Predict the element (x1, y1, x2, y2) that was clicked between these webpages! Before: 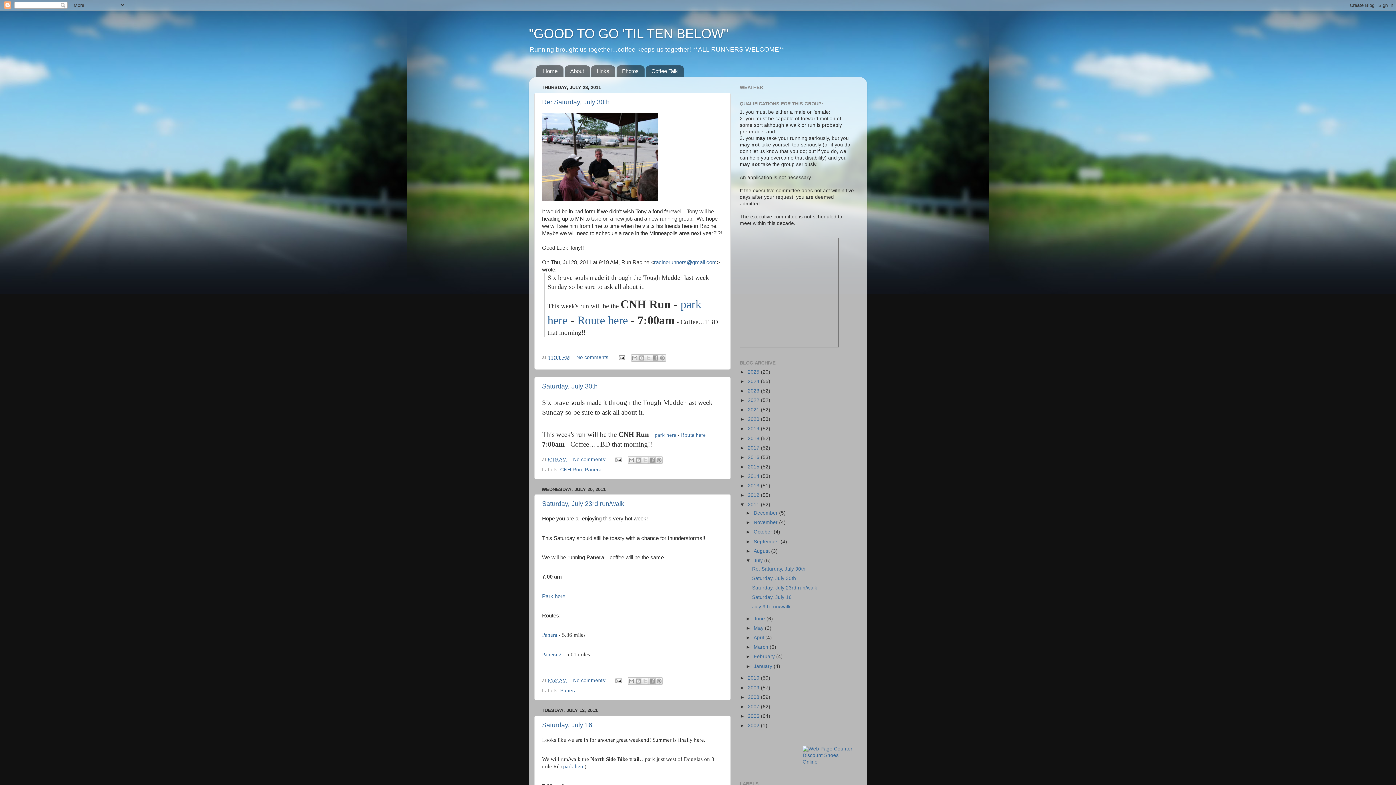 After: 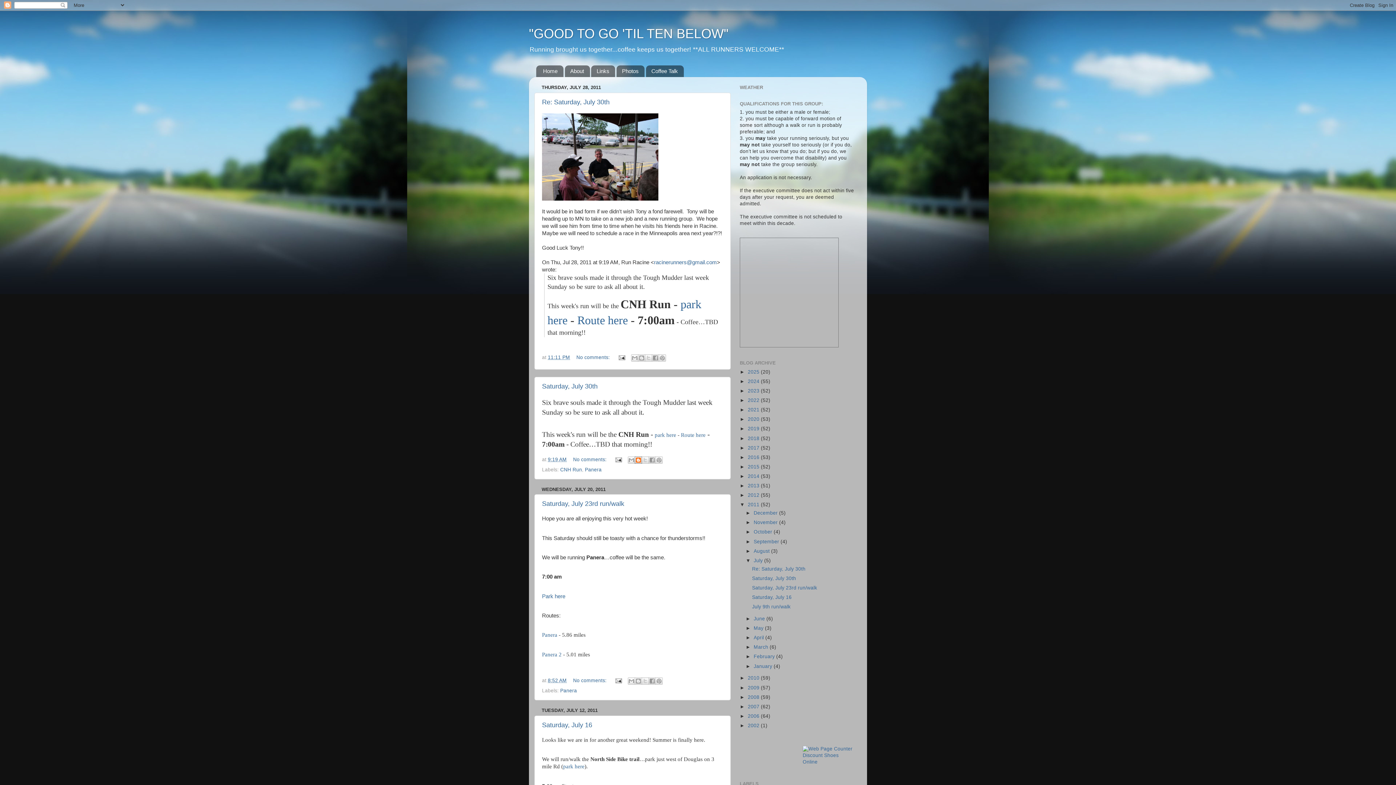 Action: bbox: (635, 456, 642, 463) label: BlogThis!